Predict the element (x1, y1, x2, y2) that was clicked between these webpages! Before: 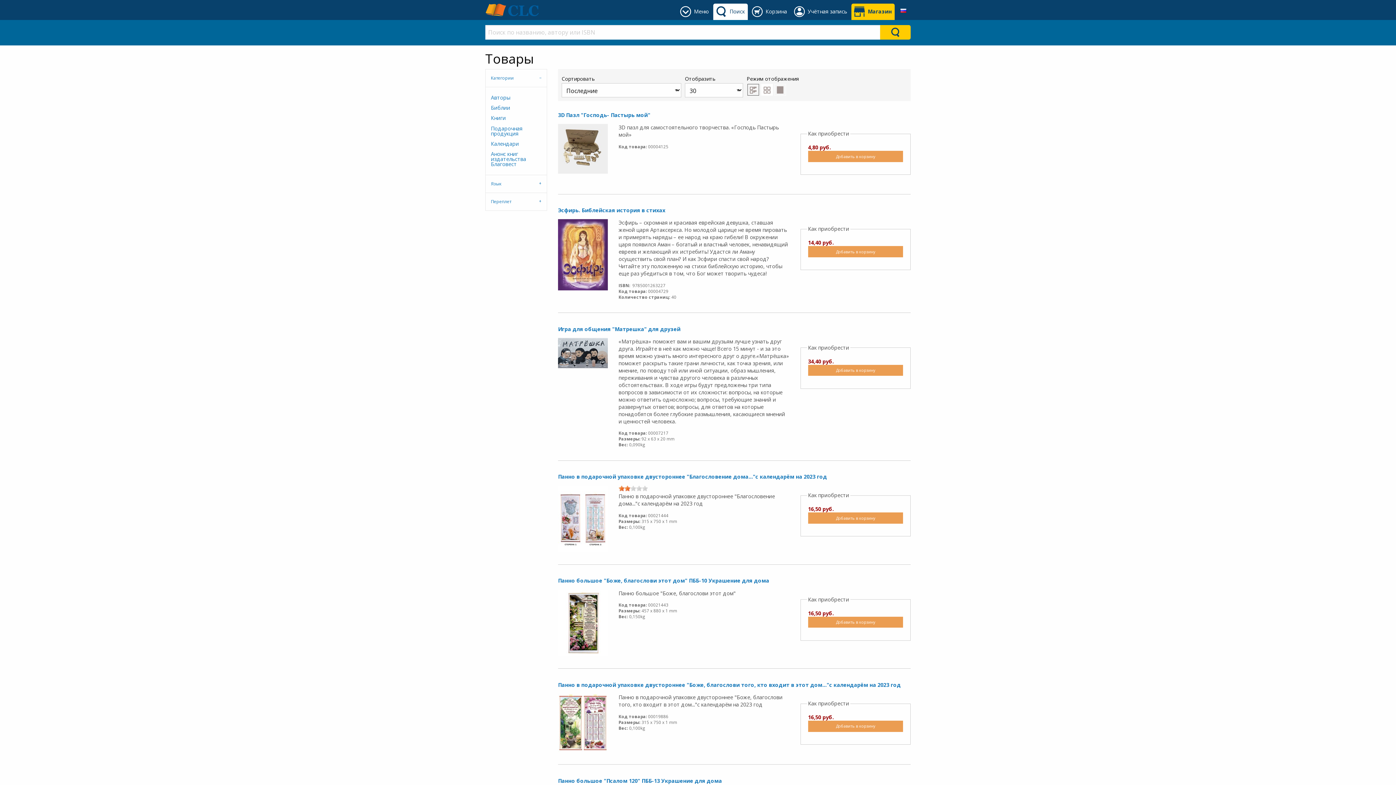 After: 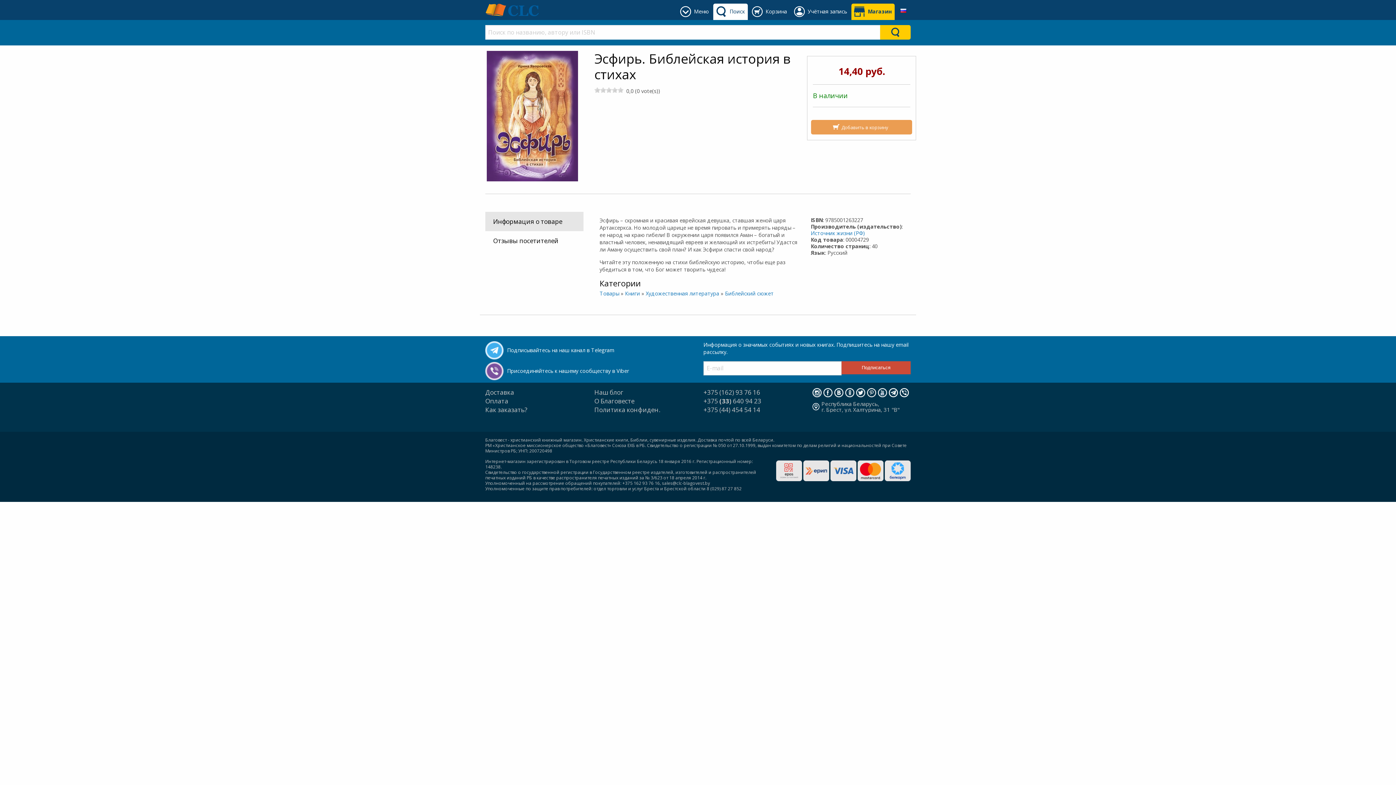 Action: bbox: (558, 206, 665, 213) label: Эсфирь. Библейская история в стихах